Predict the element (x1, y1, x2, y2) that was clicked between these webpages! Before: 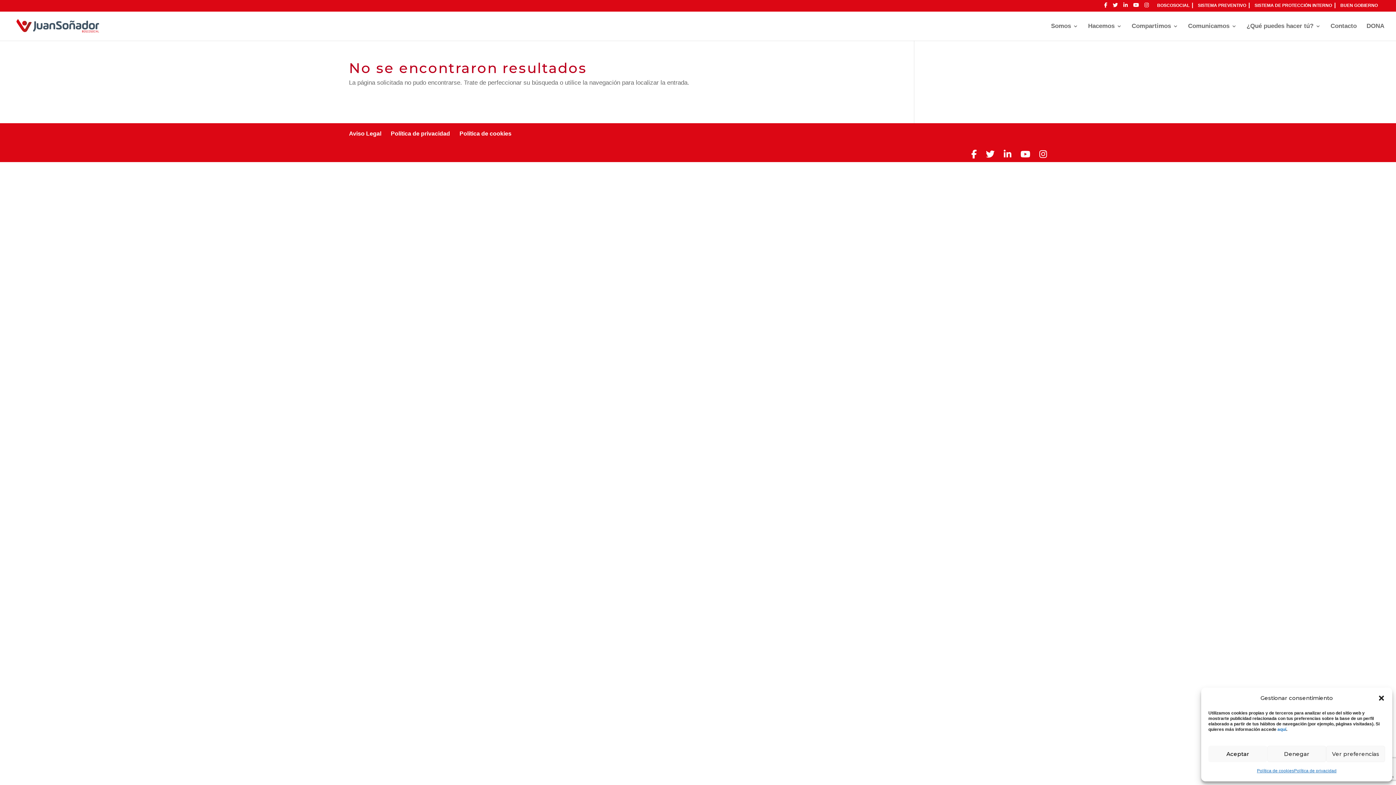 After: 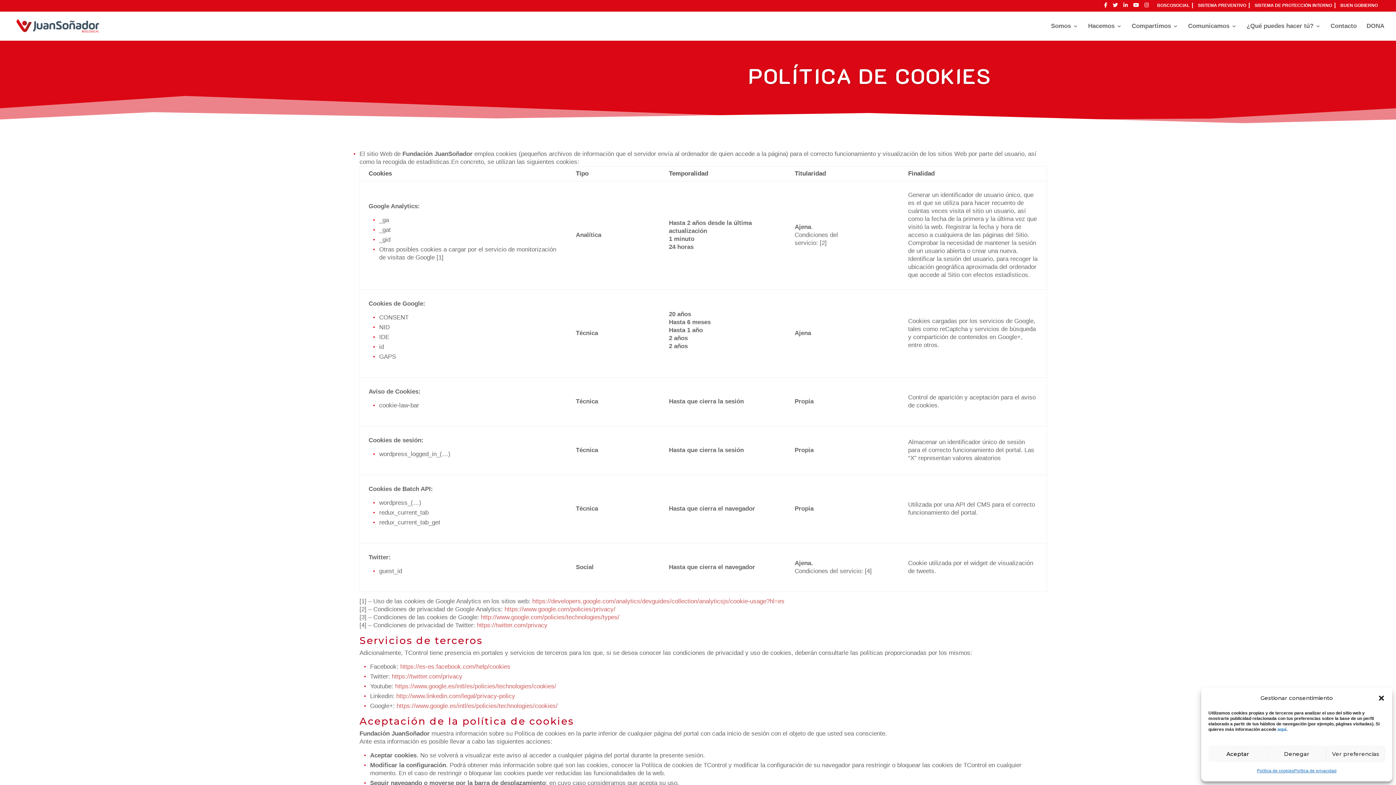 Action: label: aquí bbox: (1277, 727, 1286, 732)